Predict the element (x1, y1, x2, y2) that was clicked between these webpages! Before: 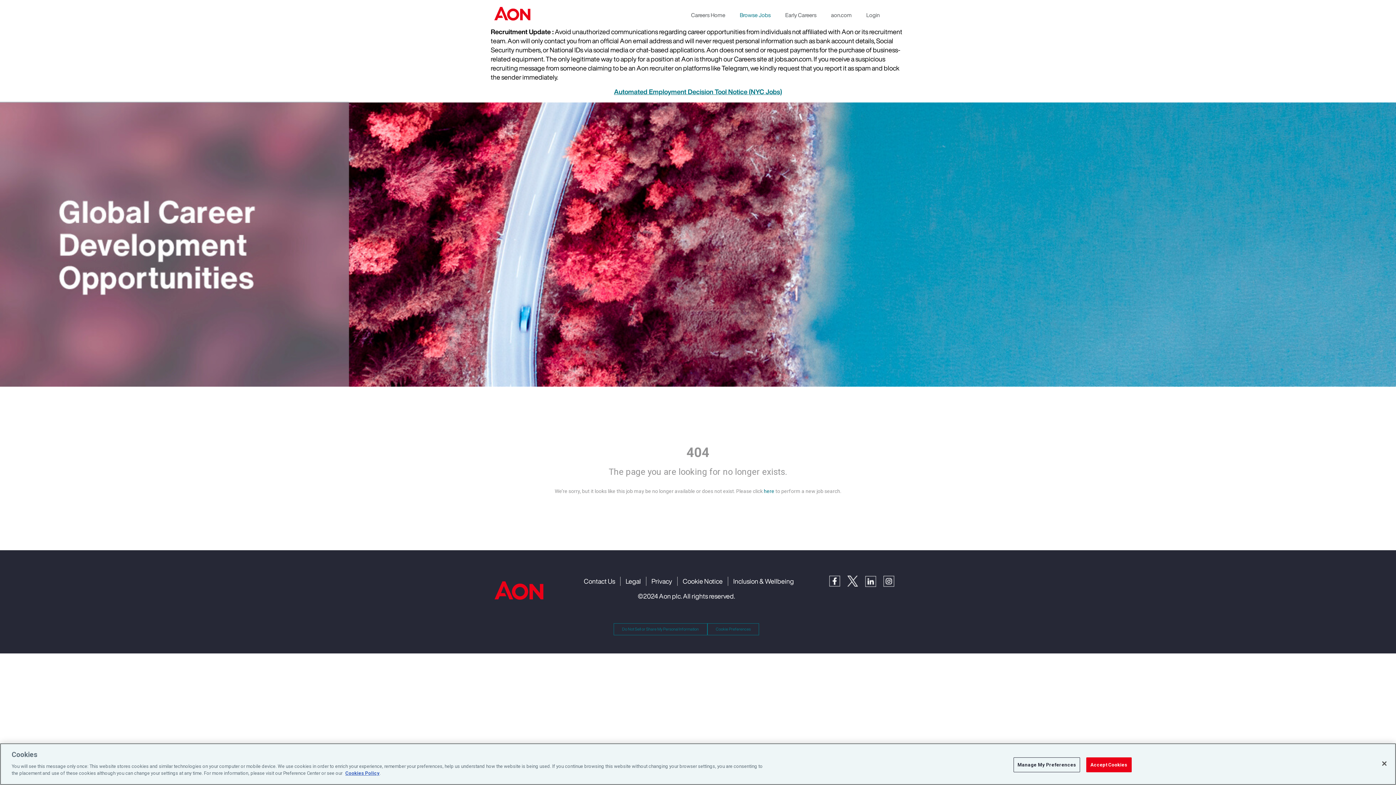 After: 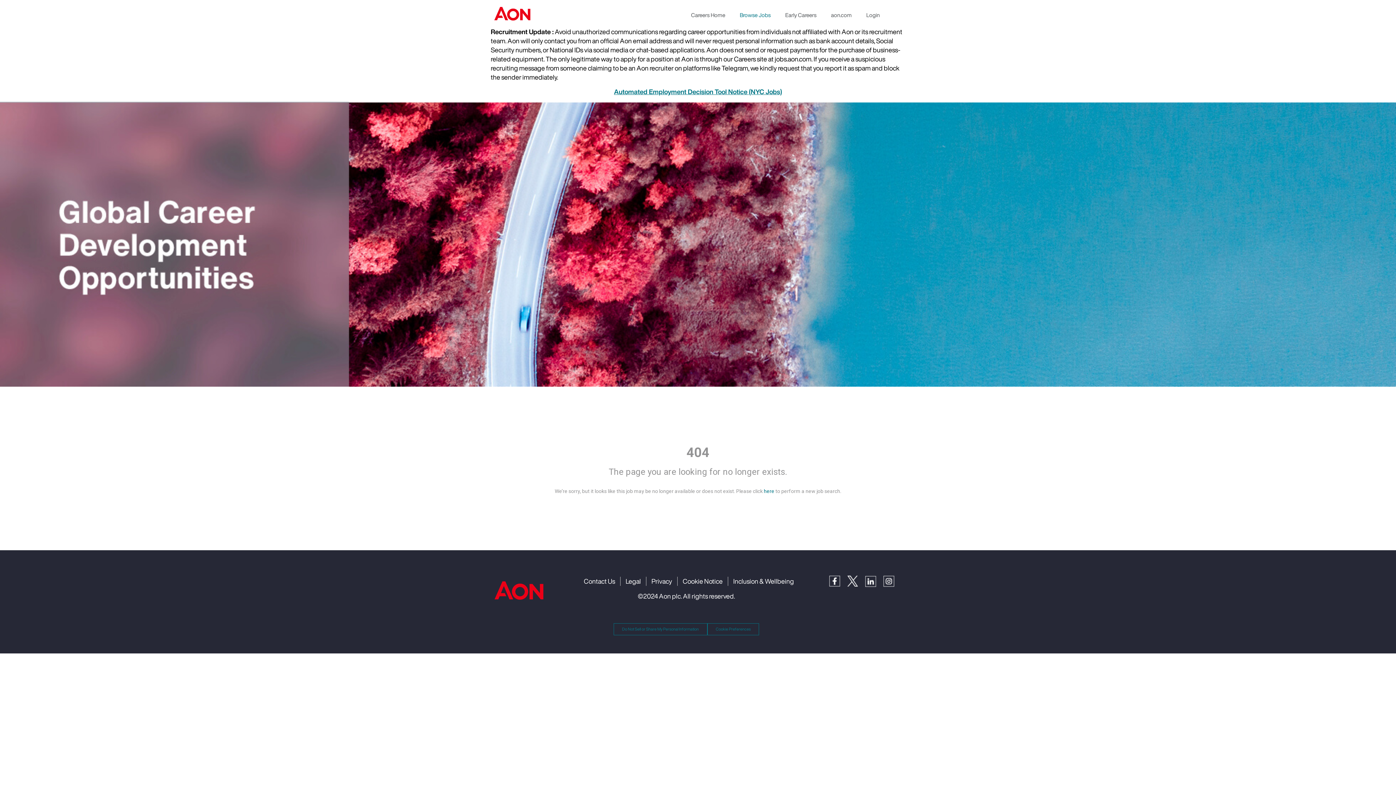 Action: bbox: (1086, 757, 1131, 772) label: Accept Cookies